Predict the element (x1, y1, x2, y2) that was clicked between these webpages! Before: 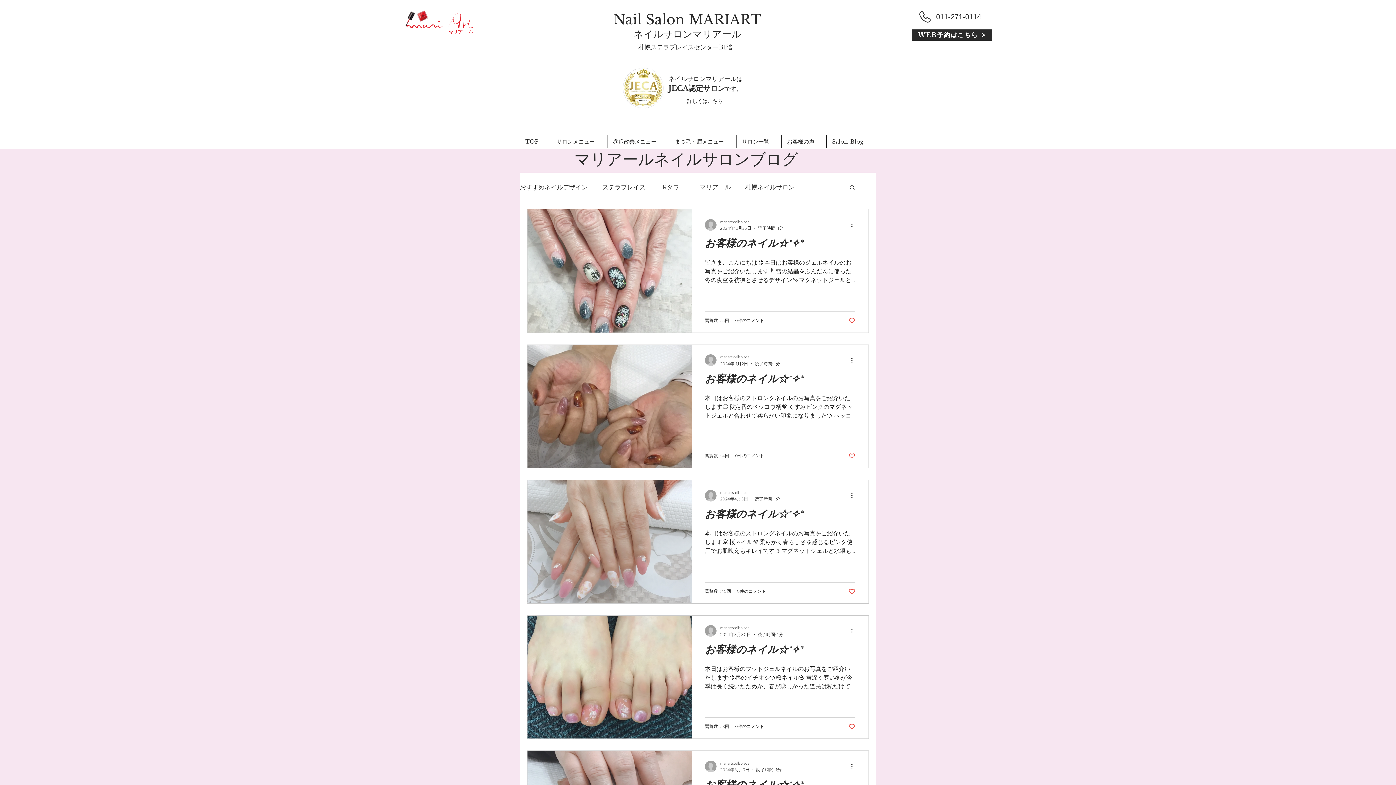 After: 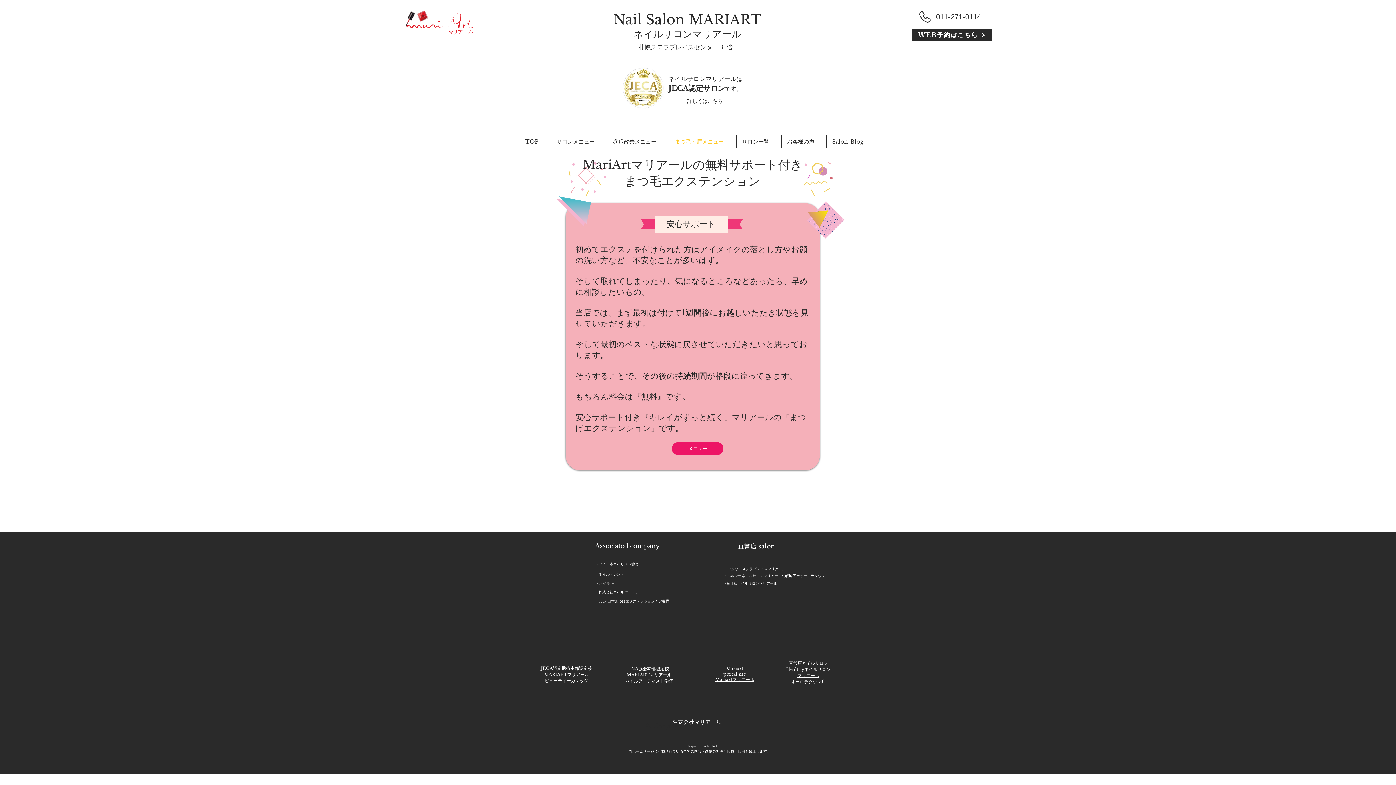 Action: bbox: (669, 134, 736, 148) label: まつ毛・眉メニュー